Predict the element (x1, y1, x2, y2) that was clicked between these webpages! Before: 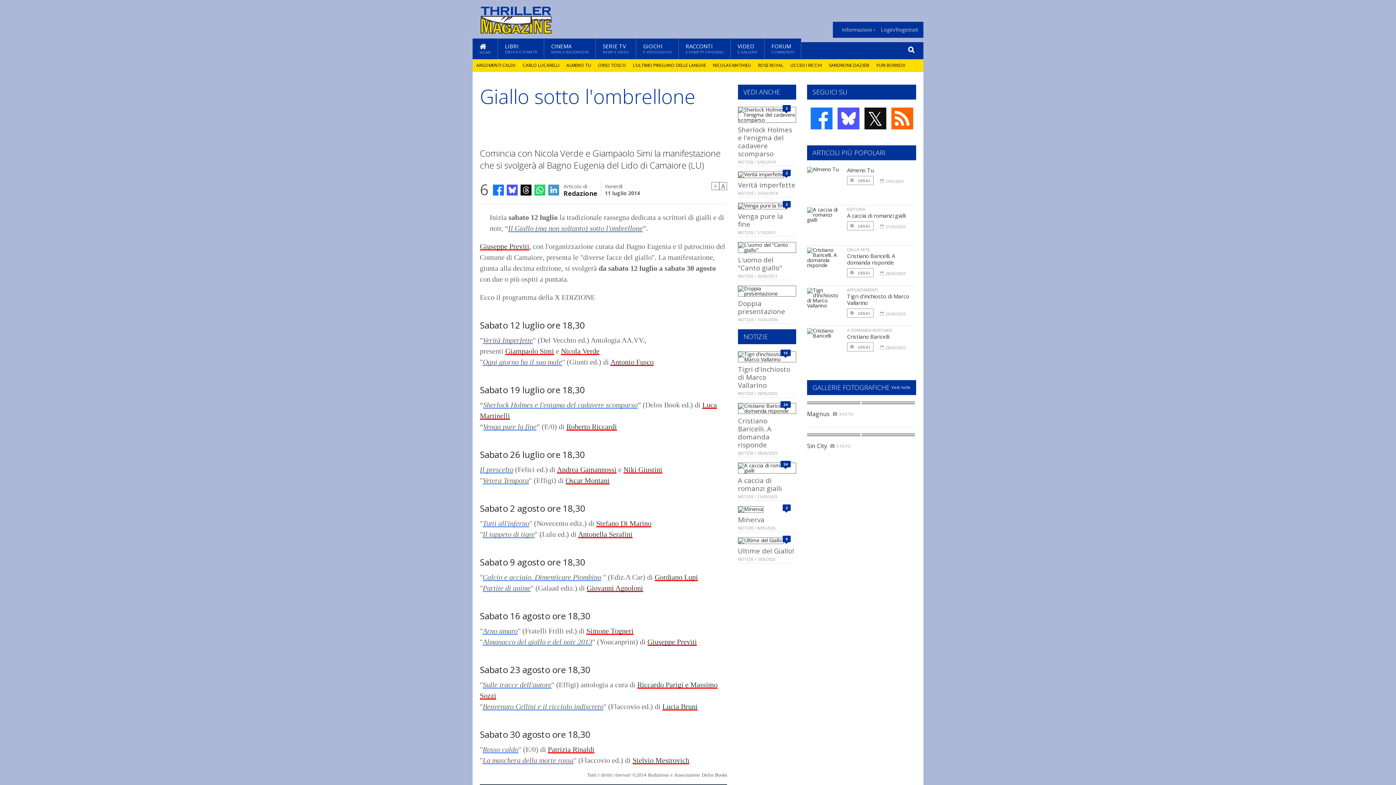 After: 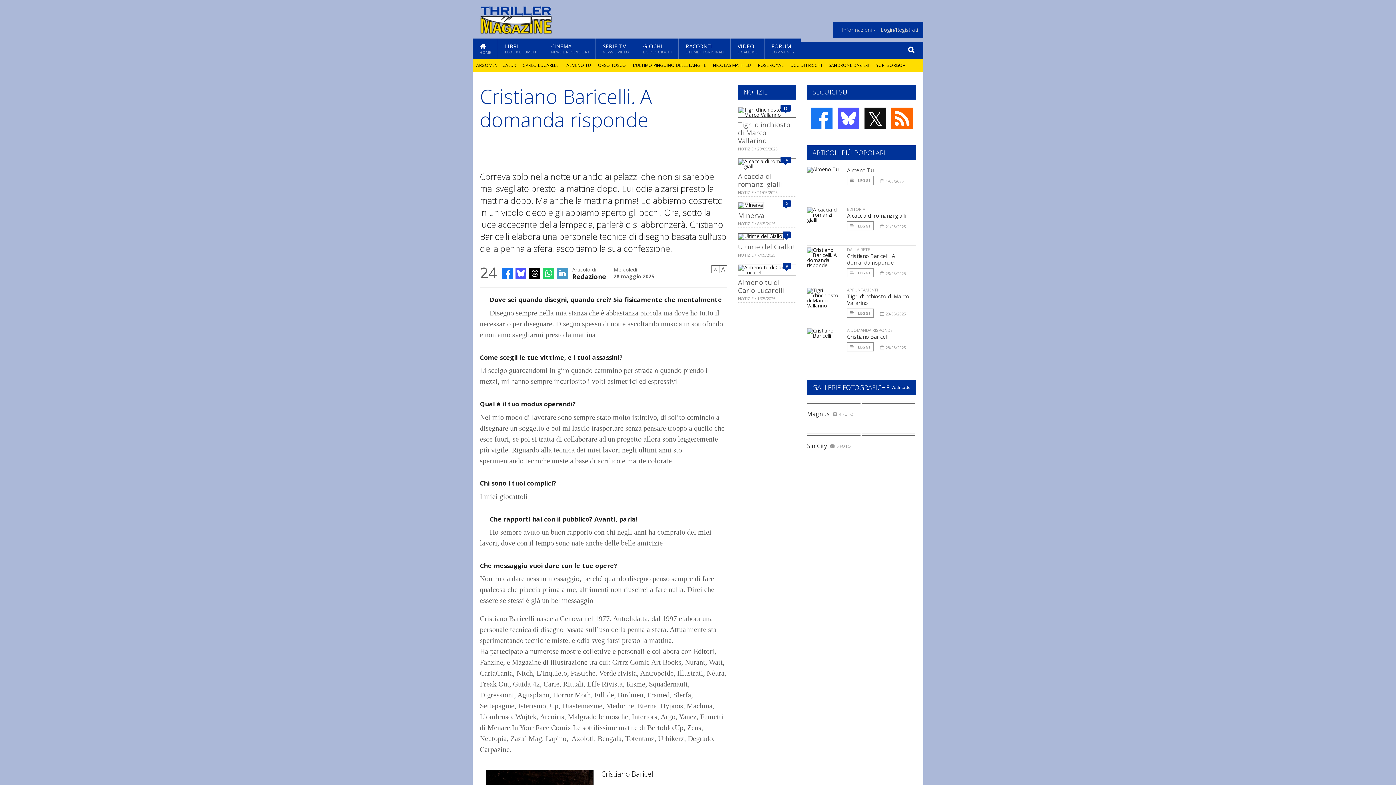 Action: bbox: (847, 252, 895, 266) label: Cristiano Baricelli. A domanda risponde